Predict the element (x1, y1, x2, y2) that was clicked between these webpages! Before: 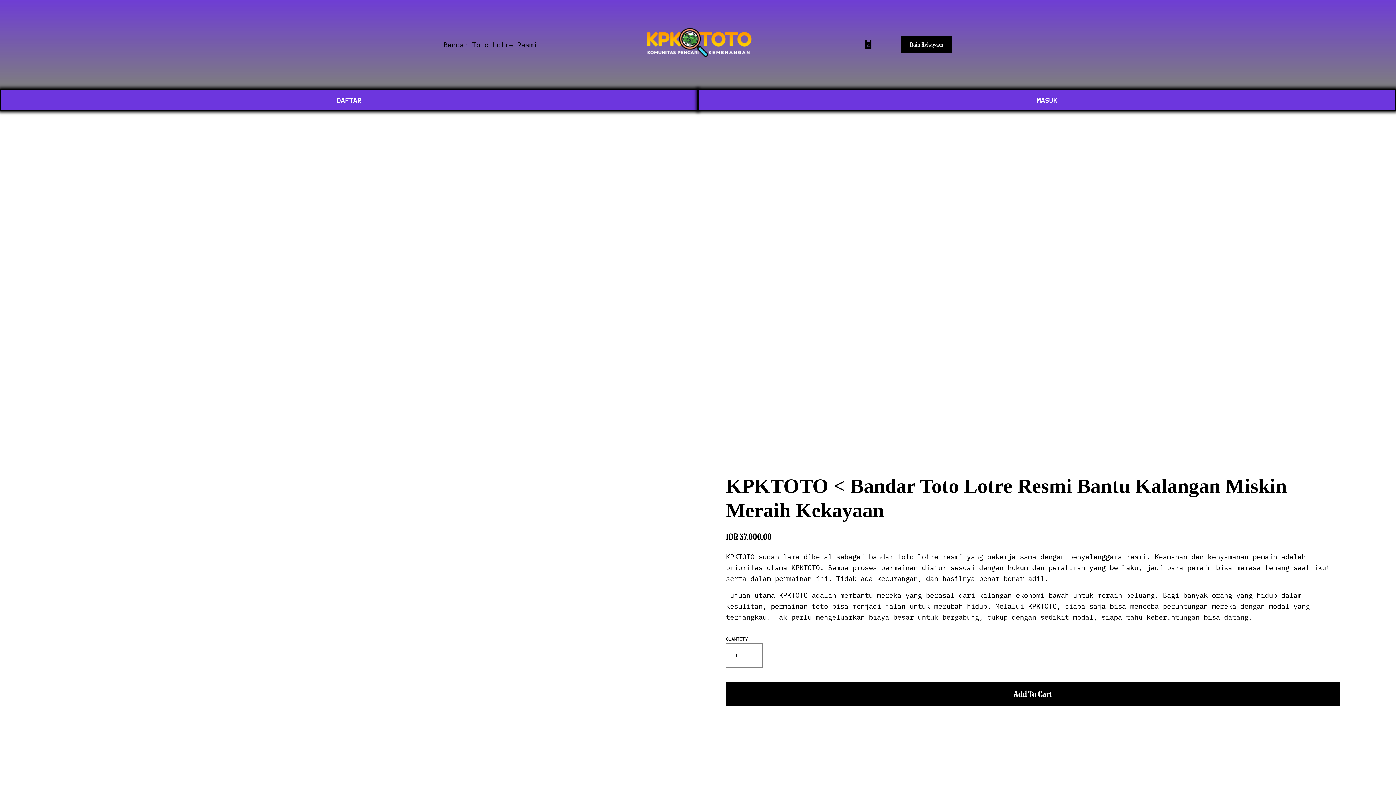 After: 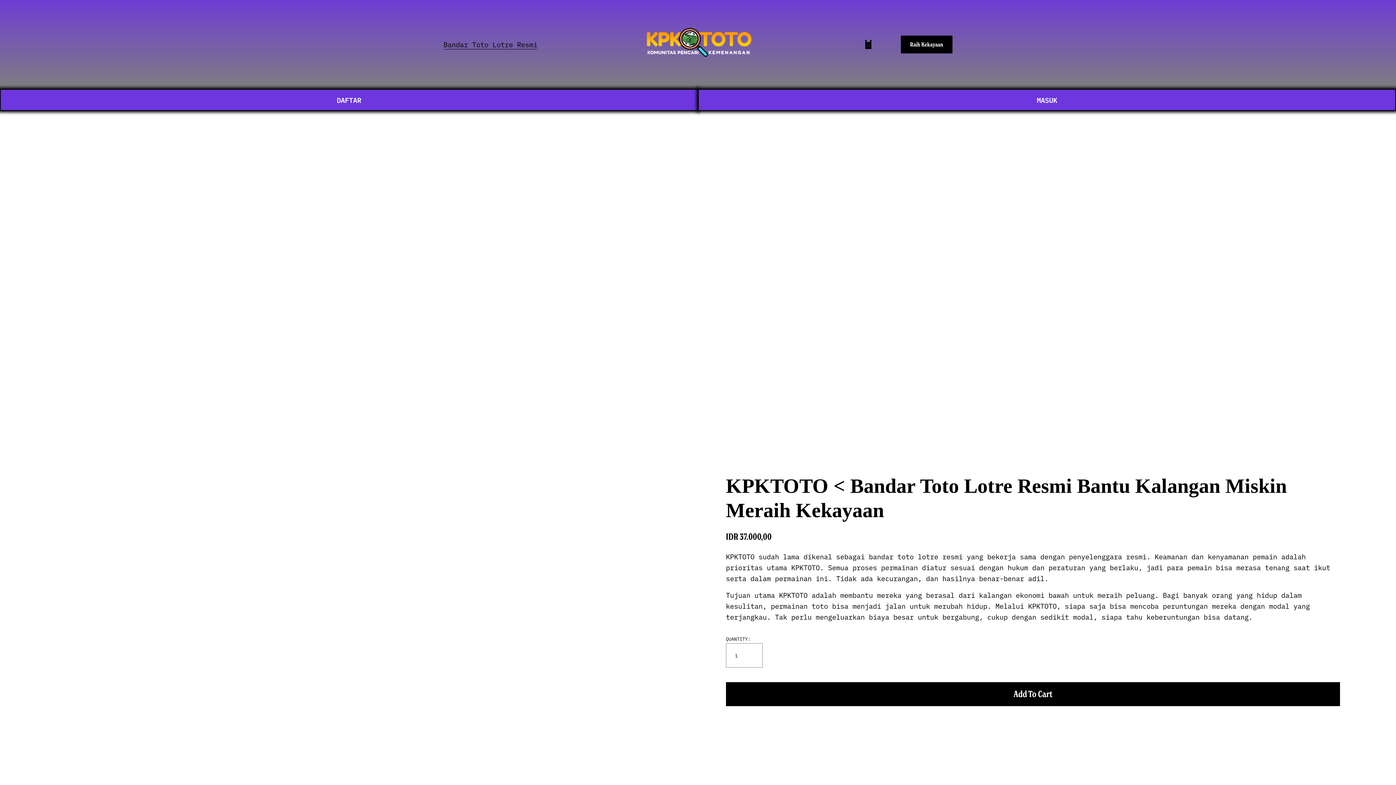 Action: bbox: (644, 46, 753, 61)